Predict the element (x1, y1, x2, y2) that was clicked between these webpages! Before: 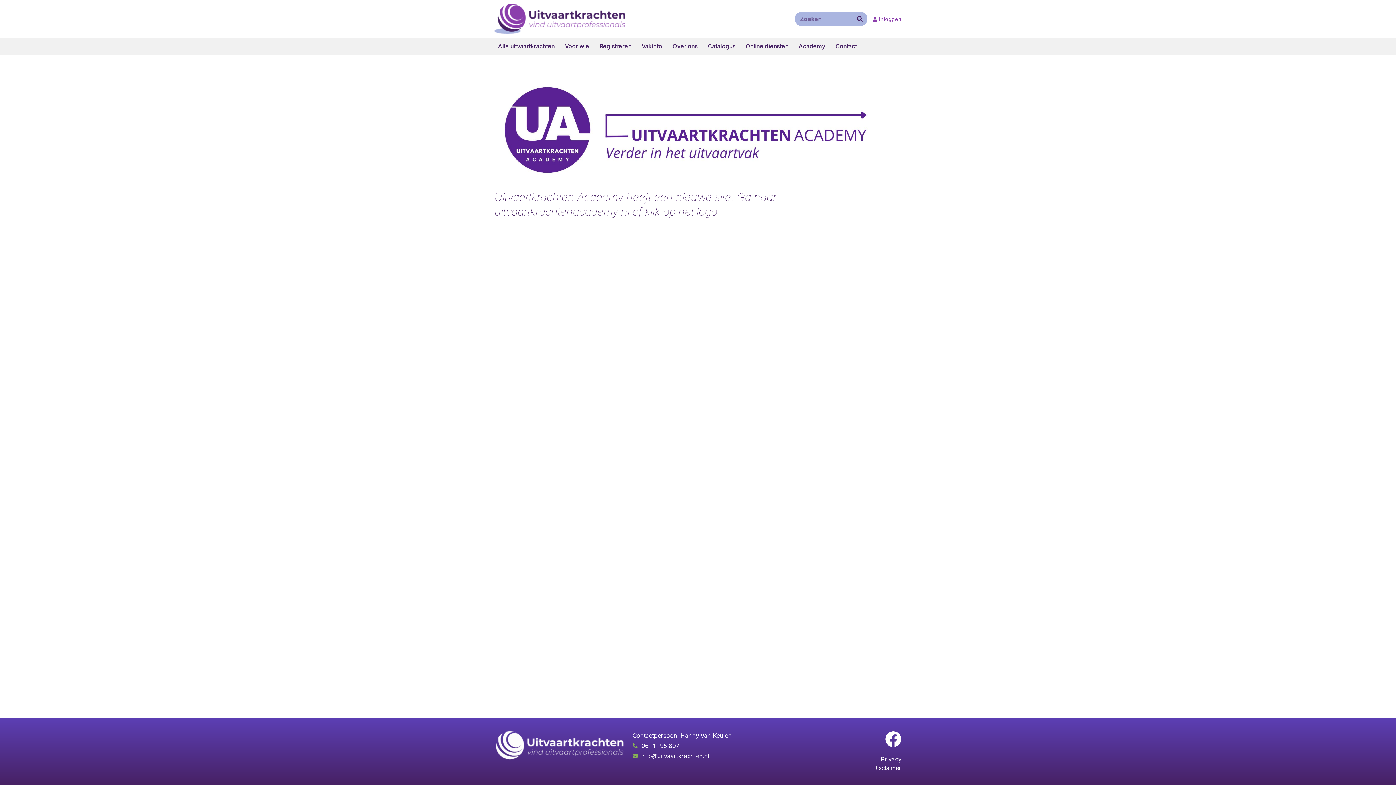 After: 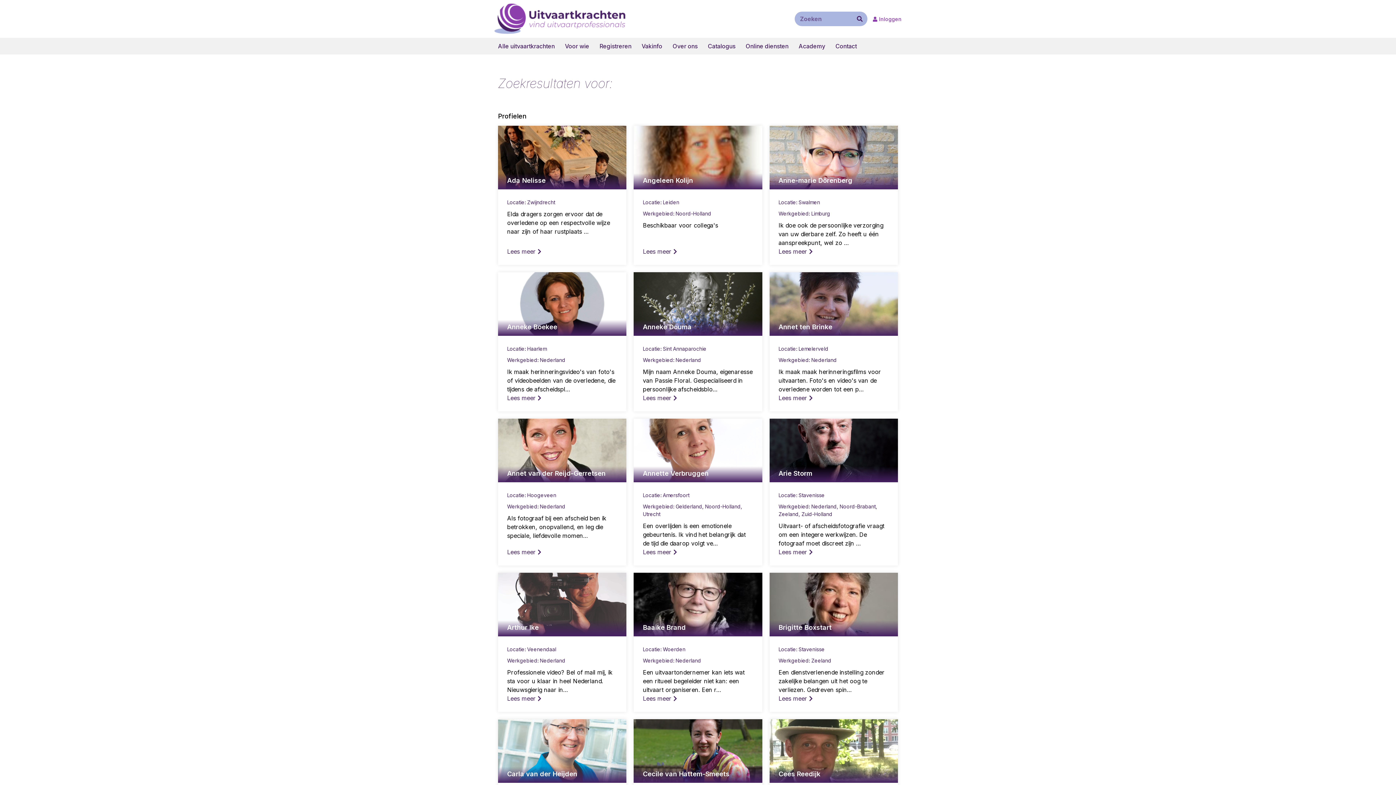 Action: bbox: (852, 12, 867, 25) label: Zoeken